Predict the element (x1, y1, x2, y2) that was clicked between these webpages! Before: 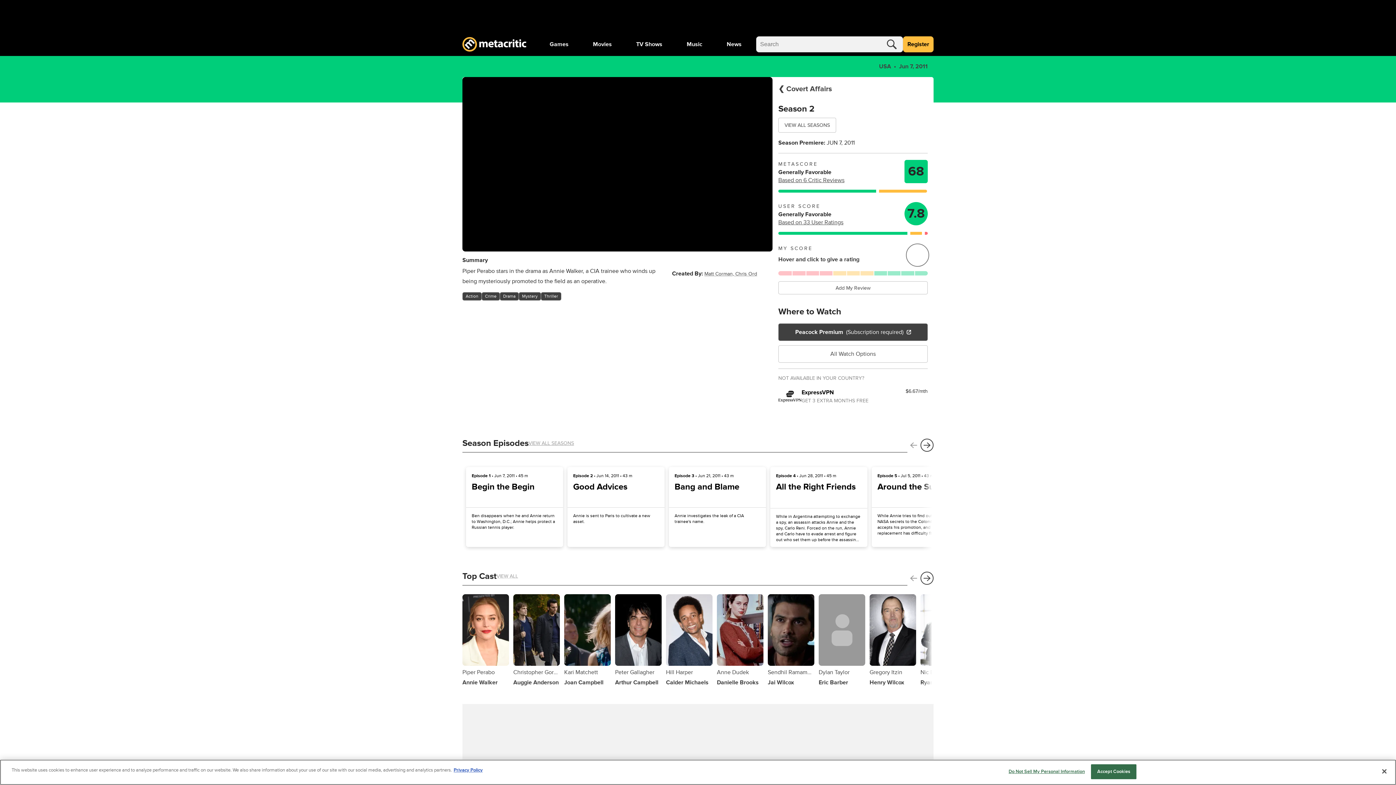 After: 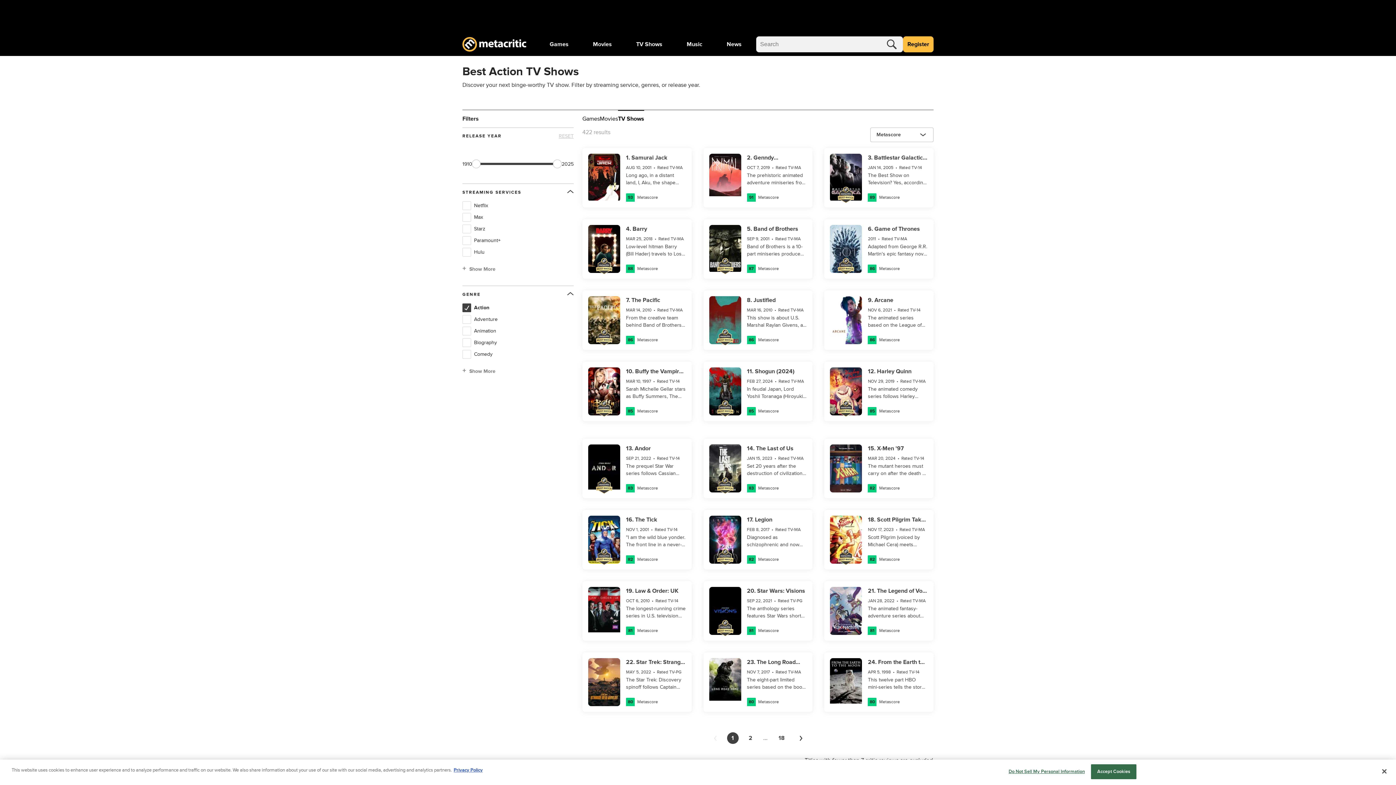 Action: label: Action bbox: (462, 292, 481, 300)